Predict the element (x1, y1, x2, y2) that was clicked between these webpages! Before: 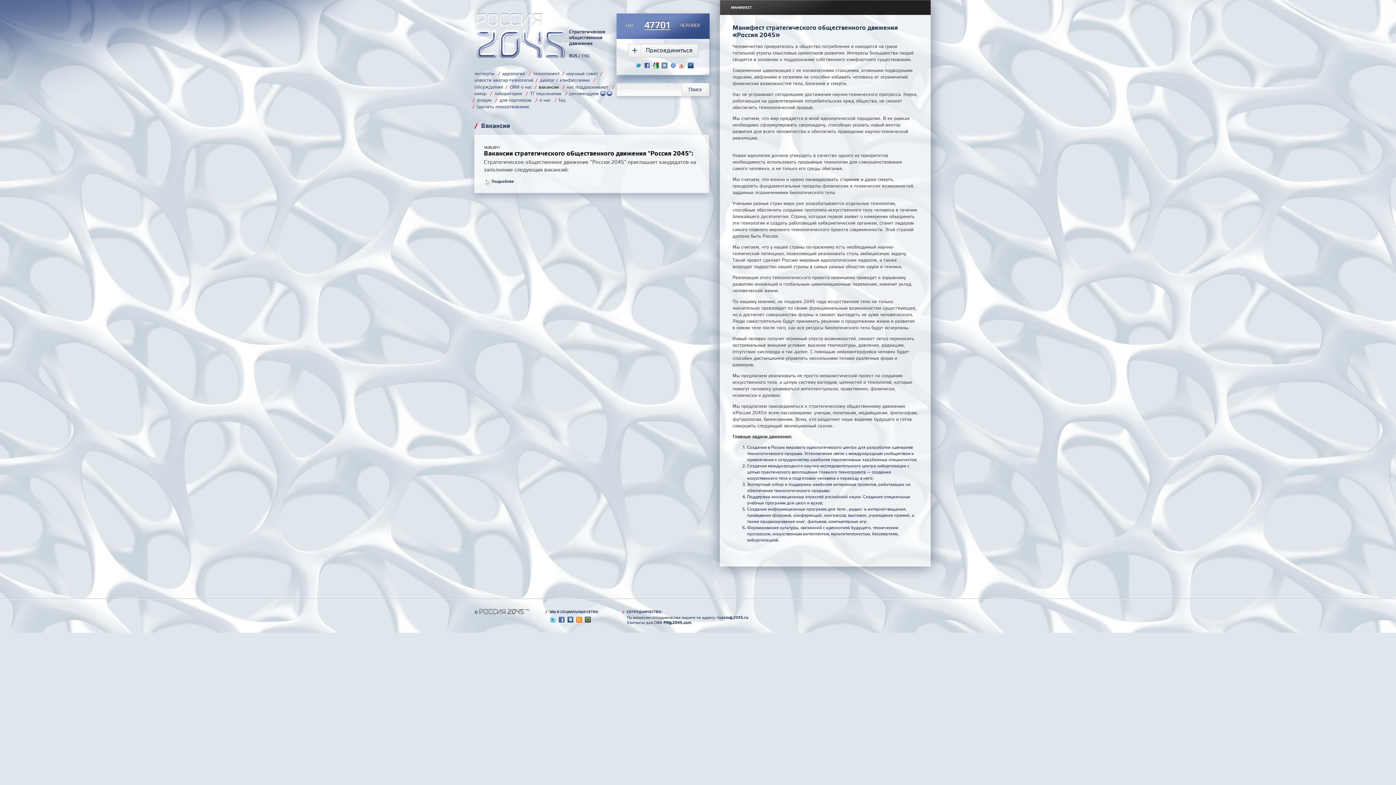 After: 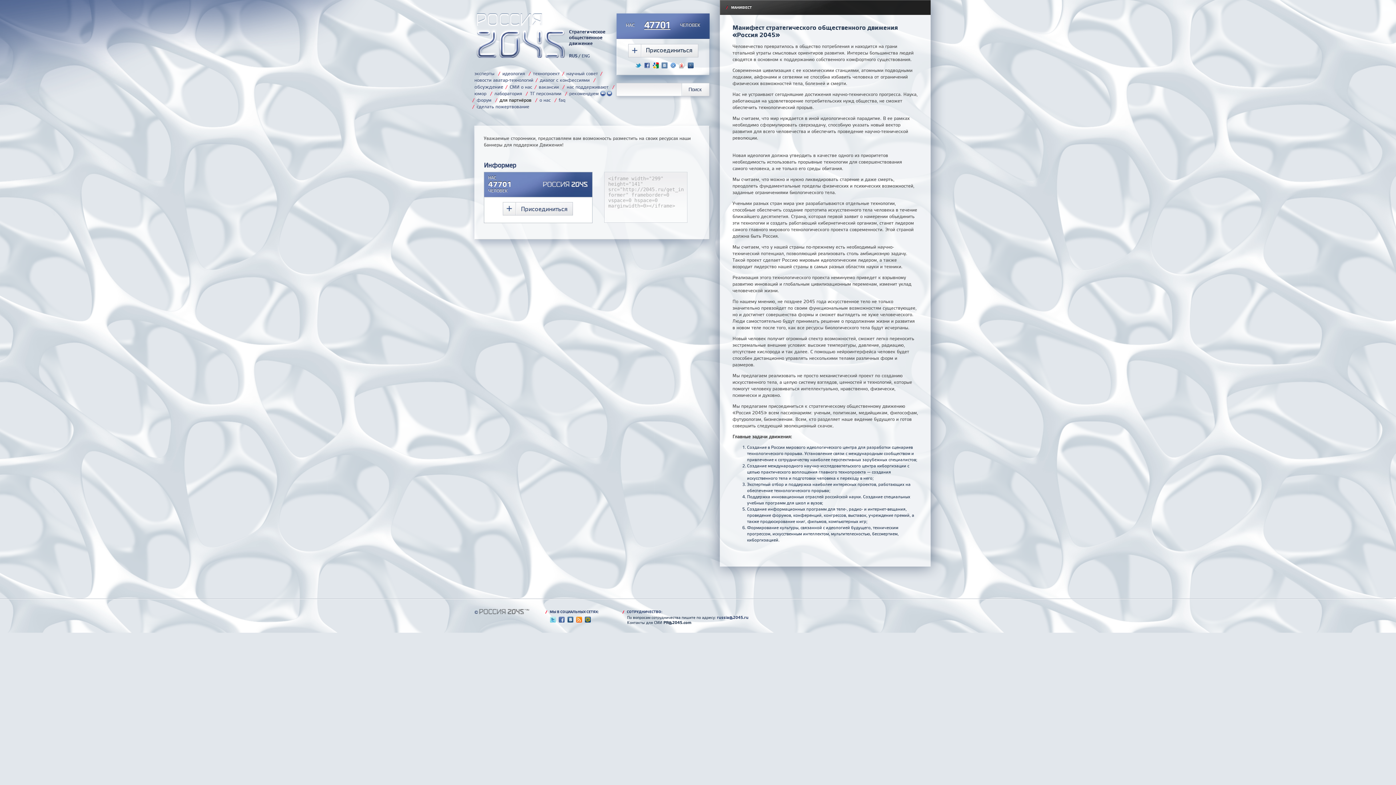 Action: bbox: (499, 96, 531, 103) label: для партнёров